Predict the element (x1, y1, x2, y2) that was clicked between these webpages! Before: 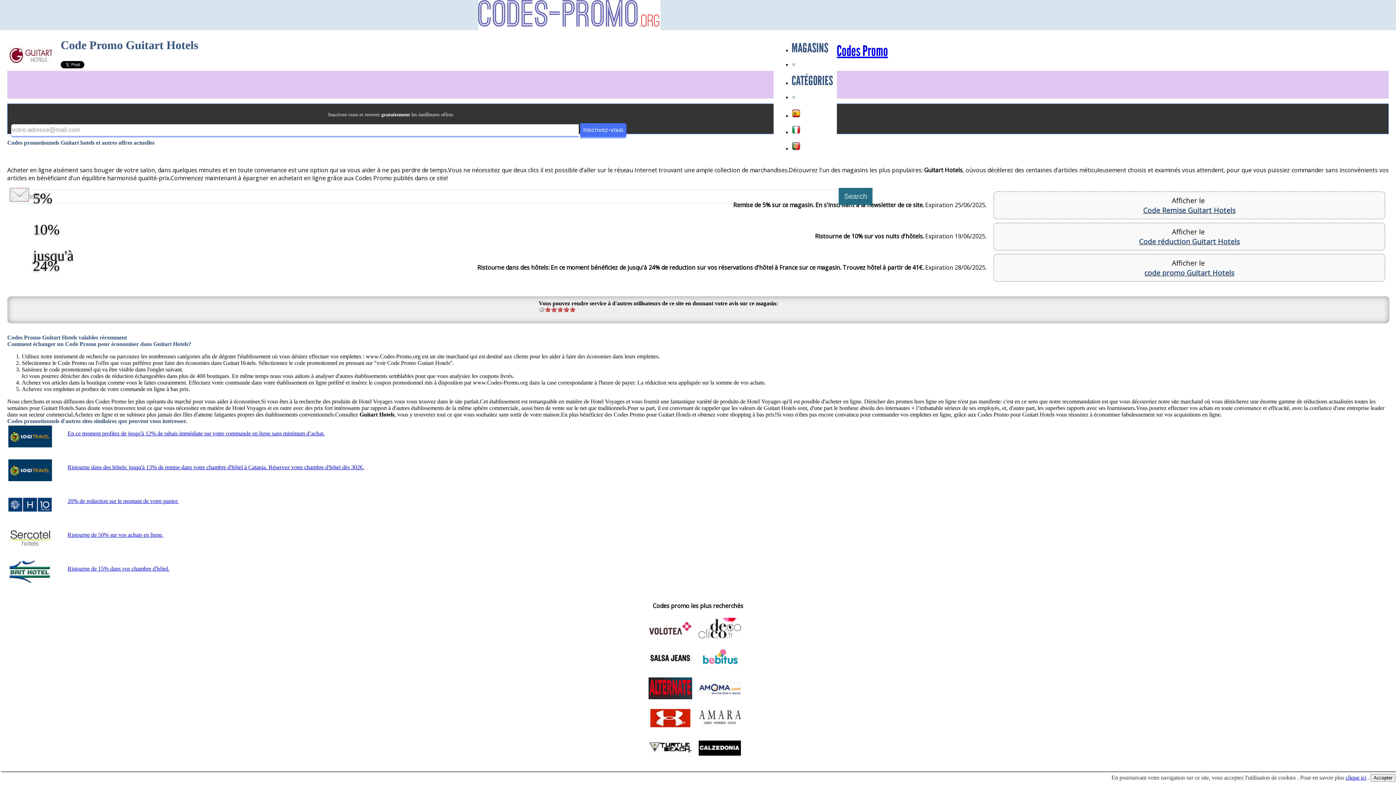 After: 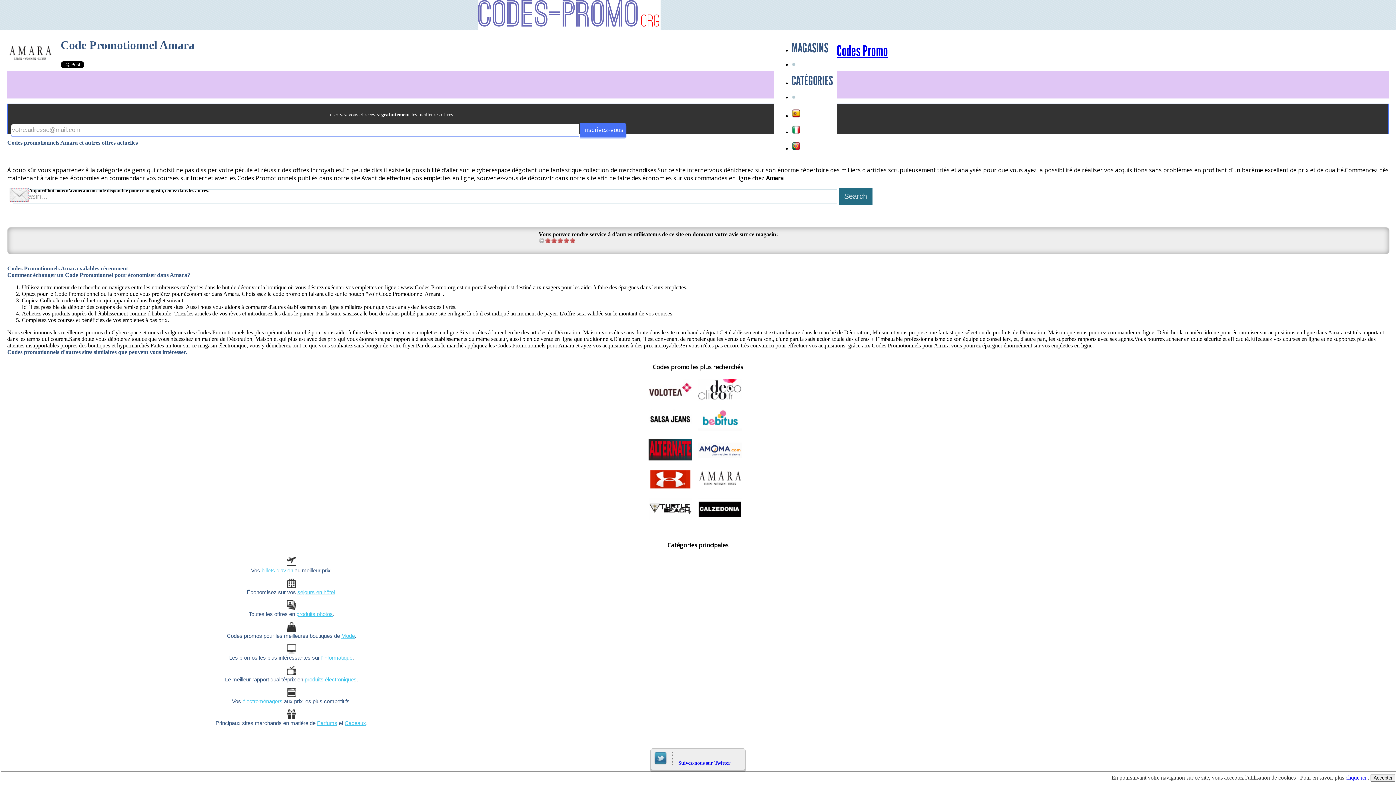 Action: bbox: (698, 724, 741, 730)